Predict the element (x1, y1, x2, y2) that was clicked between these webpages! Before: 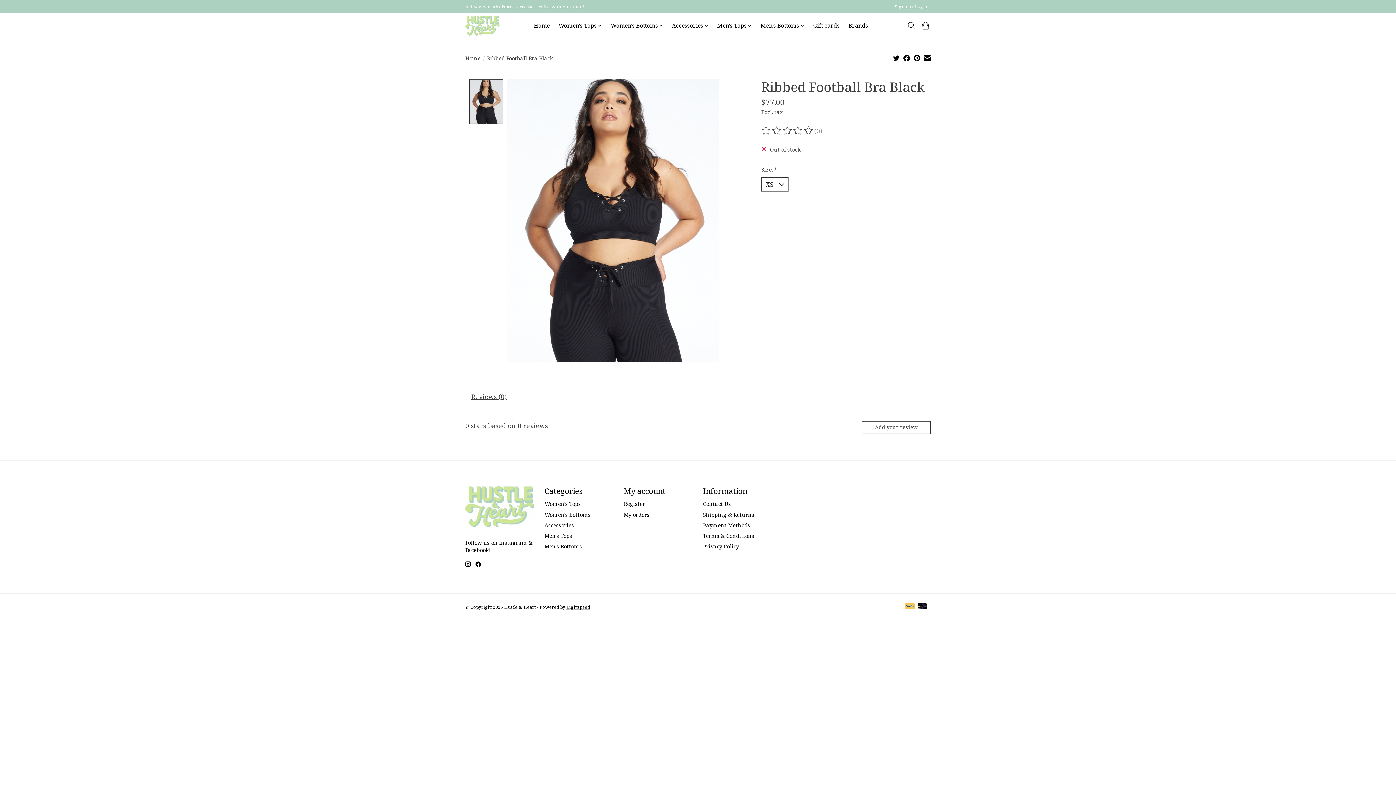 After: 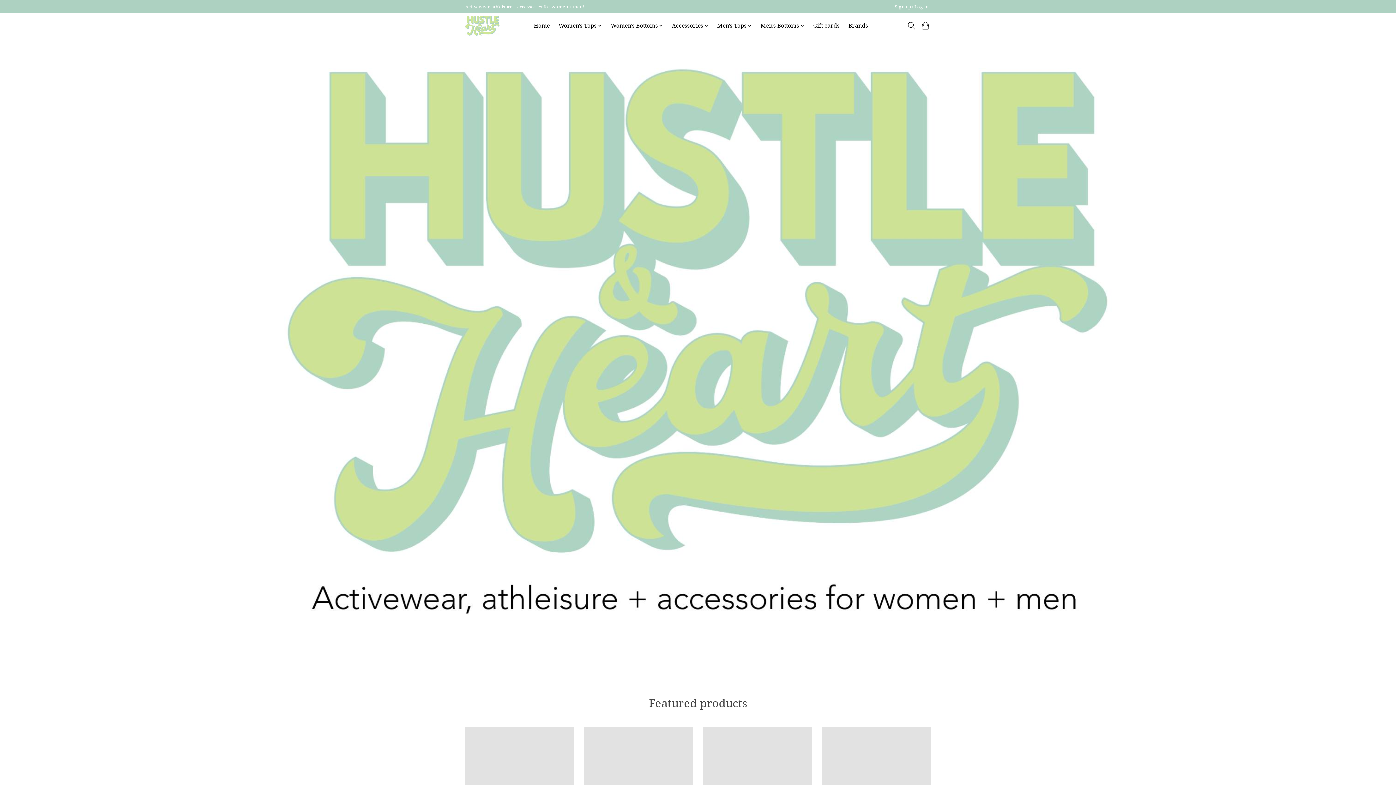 Action: bbox: (465, 15, 499, 35)